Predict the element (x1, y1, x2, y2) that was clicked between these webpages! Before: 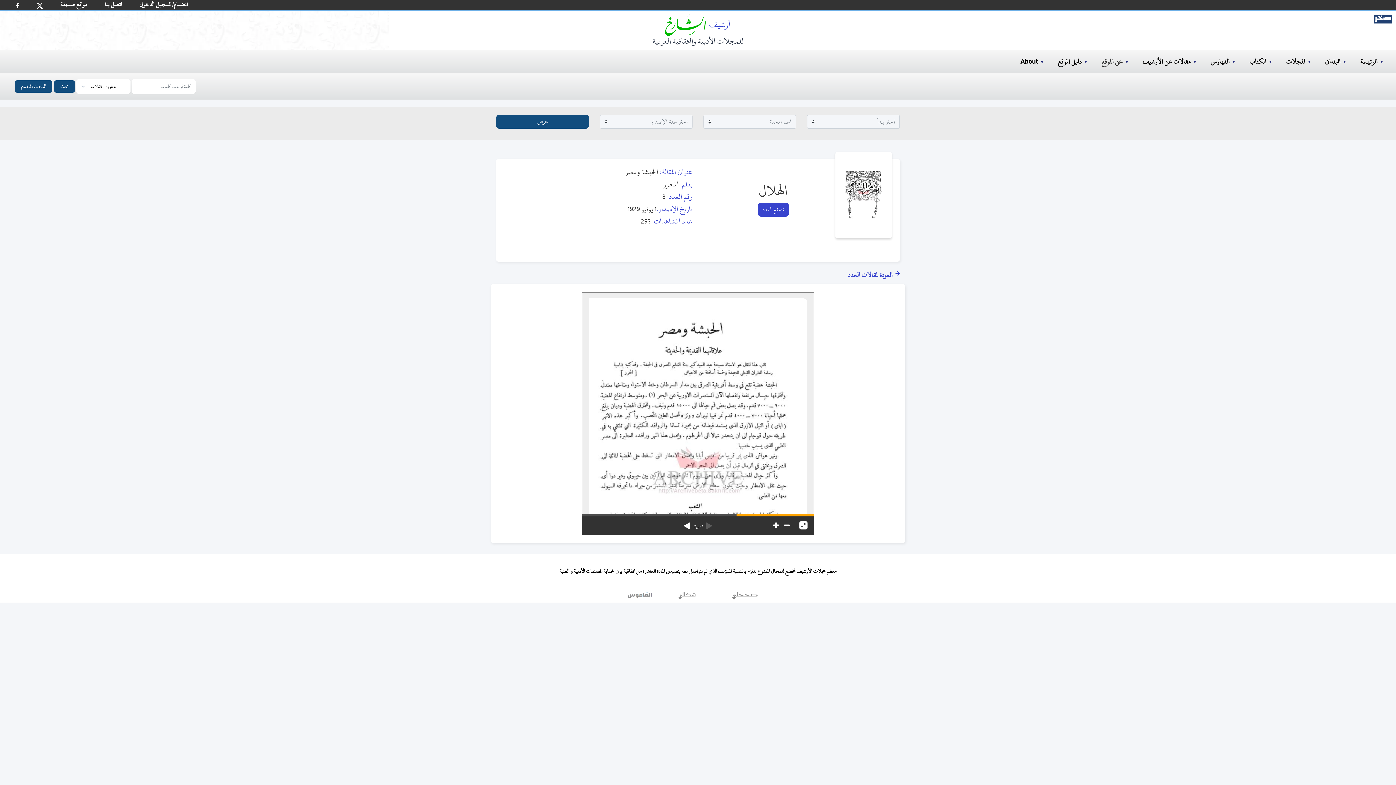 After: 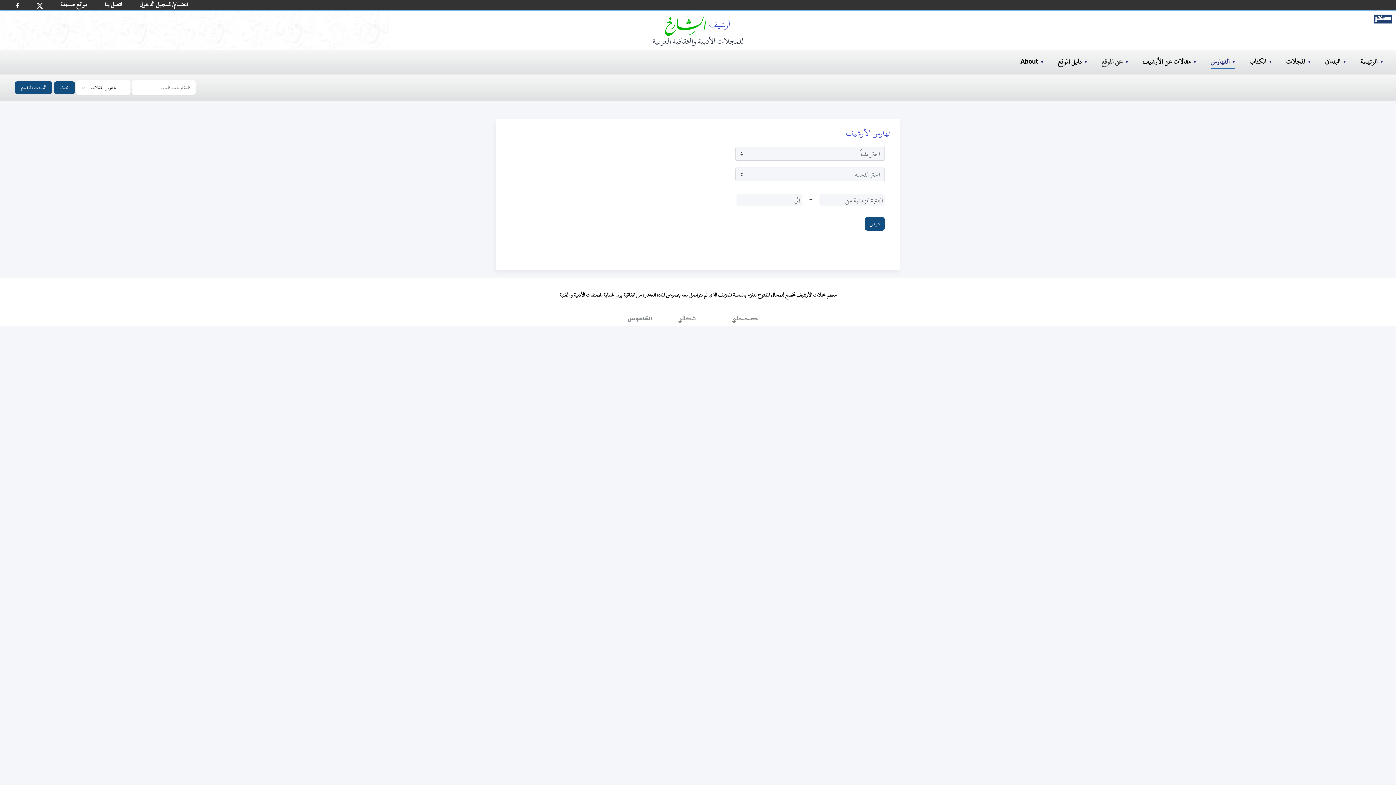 Action: bbox: (1210, 55, 1229, 67) label: الفهارس